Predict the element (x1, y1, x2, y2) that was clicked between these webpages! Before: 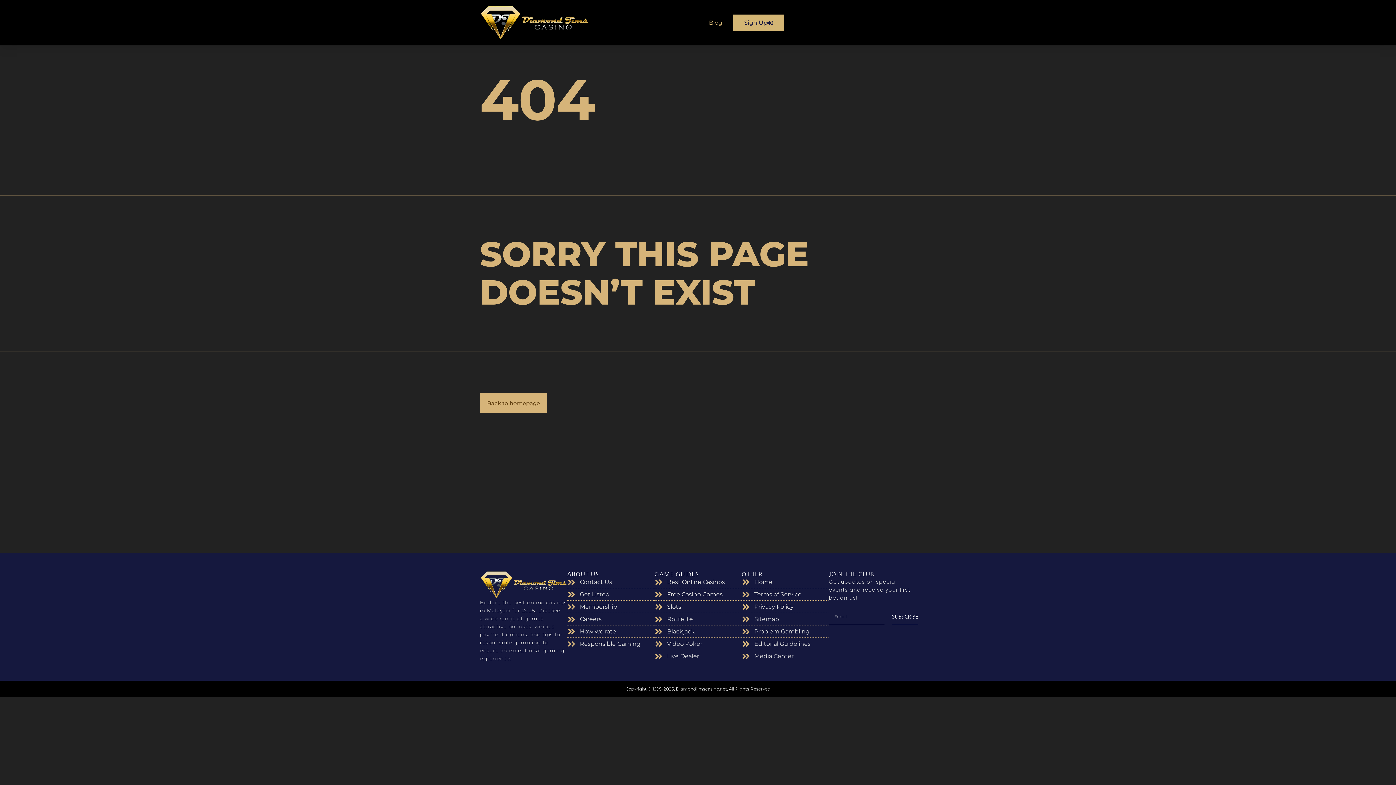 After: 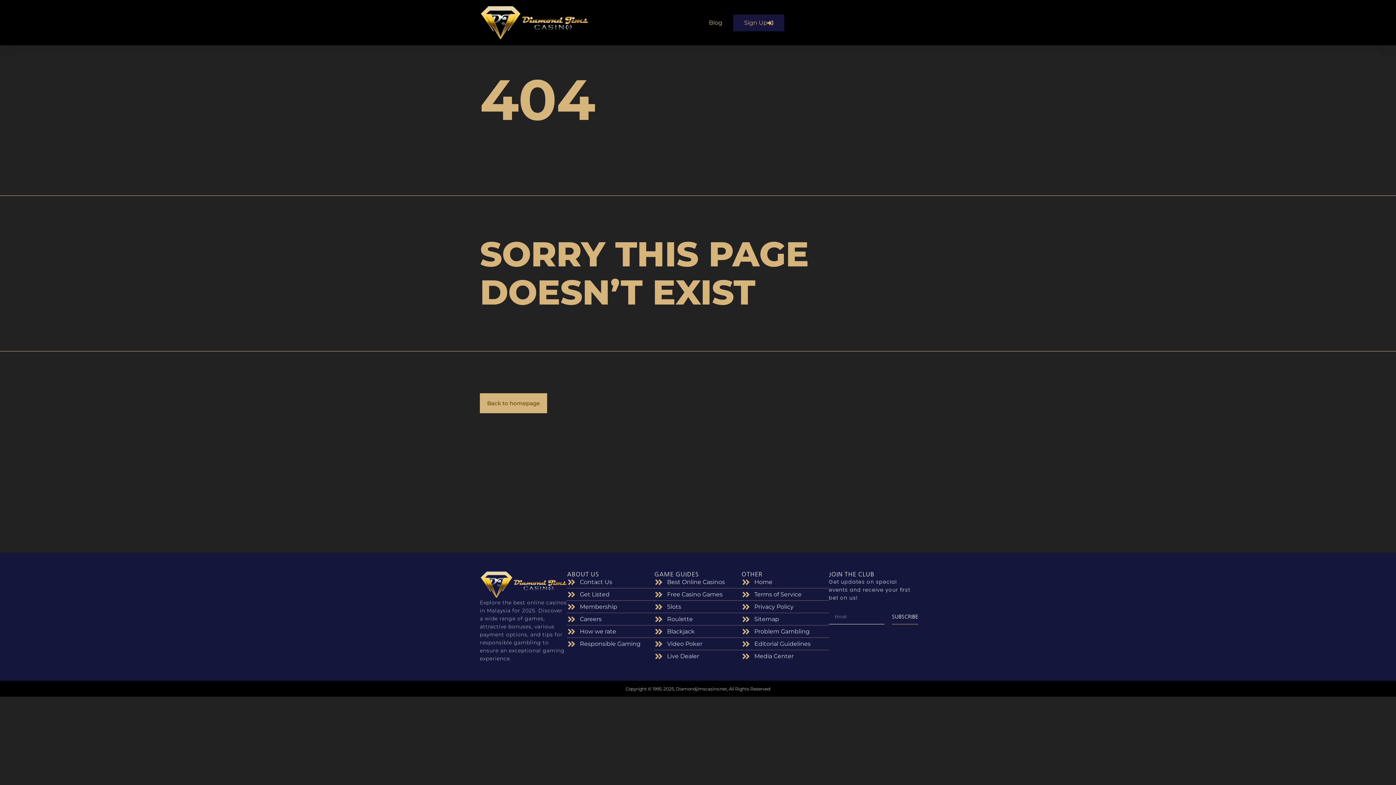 Action: label: Sign Up bbox: (733, 14, 784, 31)